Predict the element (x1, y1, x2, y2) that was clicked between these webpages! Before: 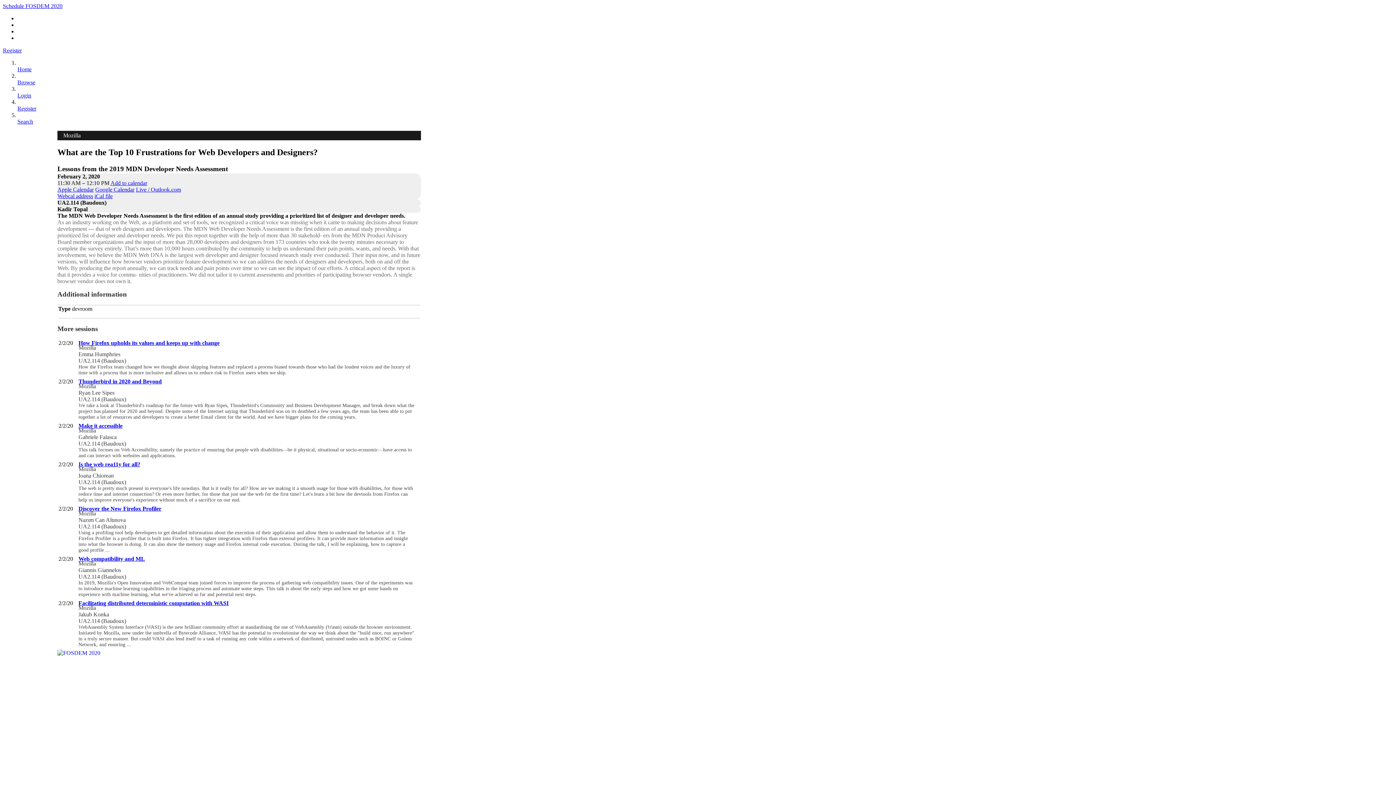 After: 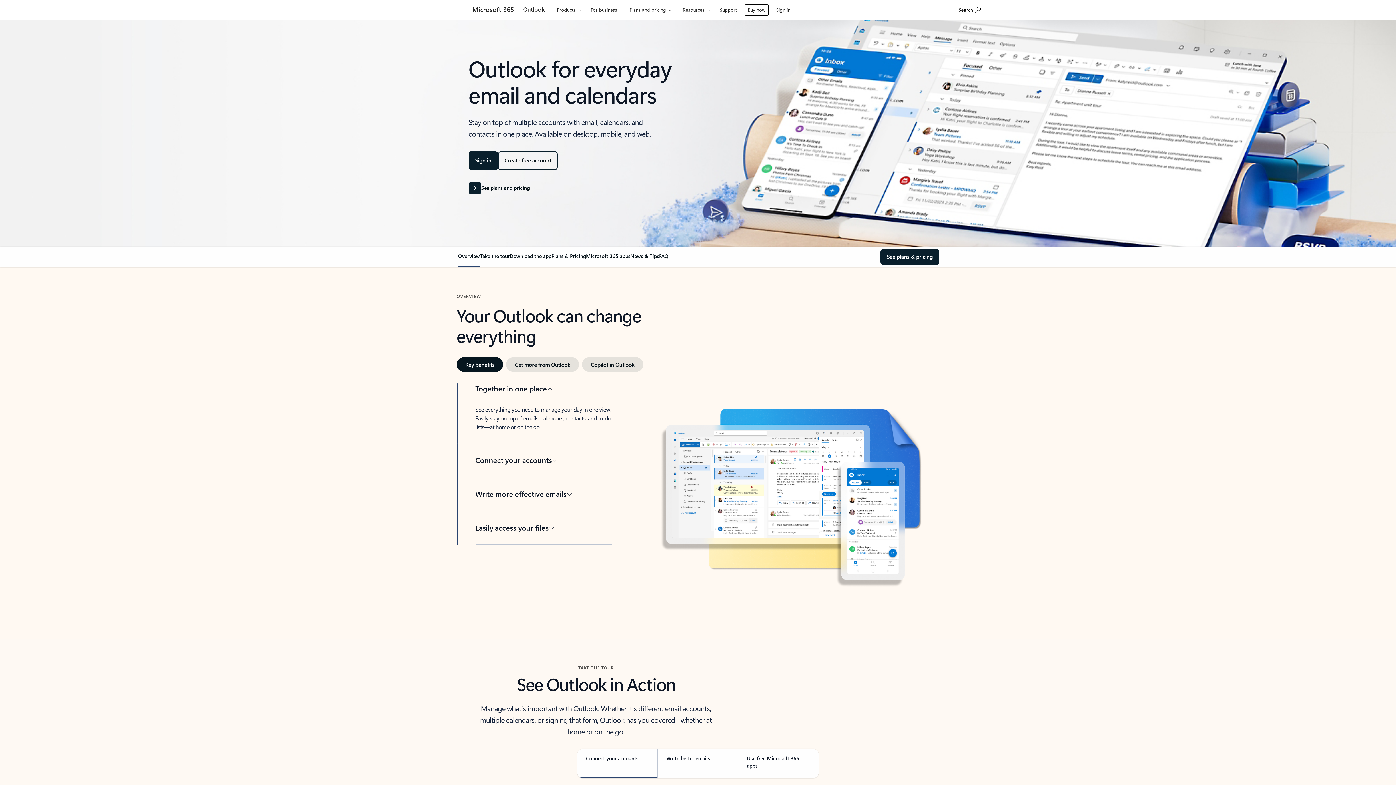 Action: bbox: (136, 186, 181, 192) label: Live / Outlook.com